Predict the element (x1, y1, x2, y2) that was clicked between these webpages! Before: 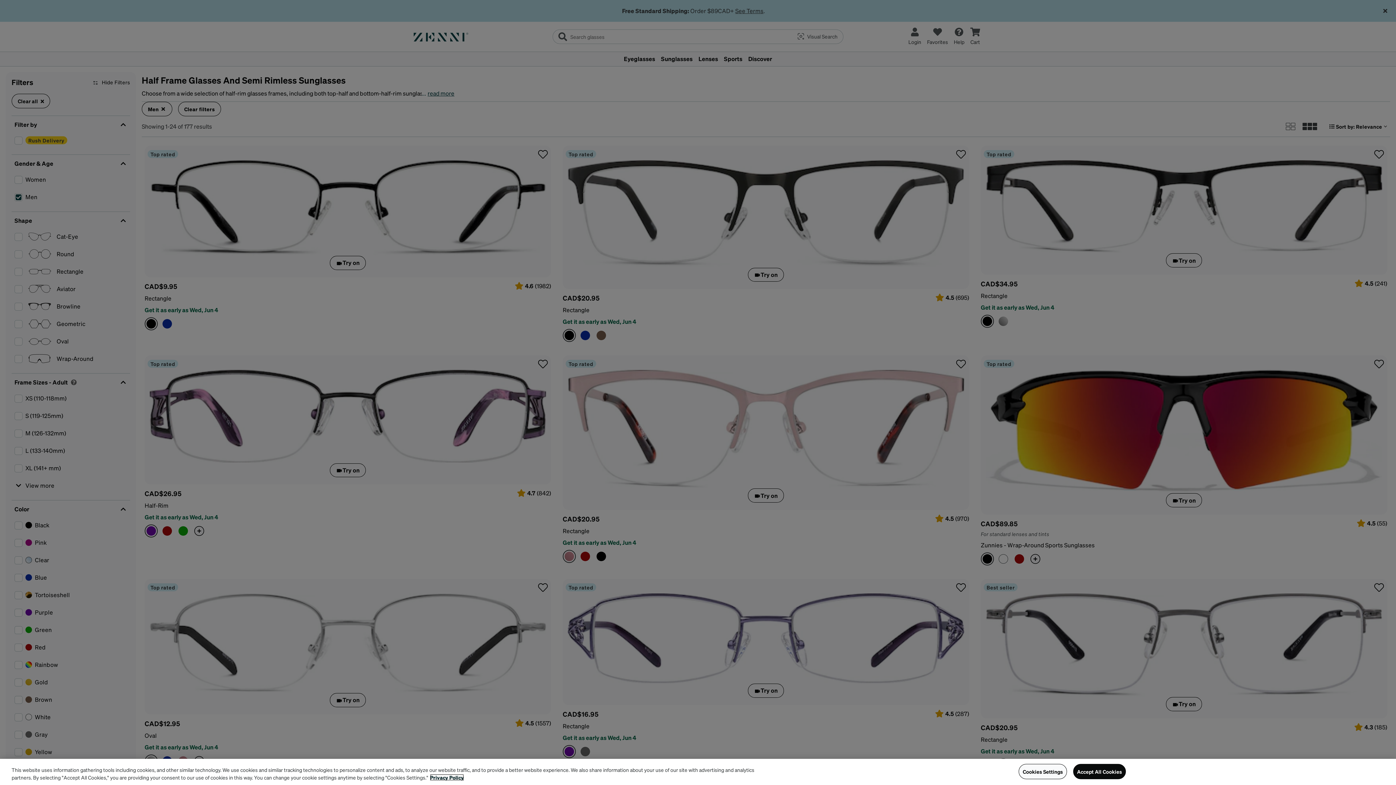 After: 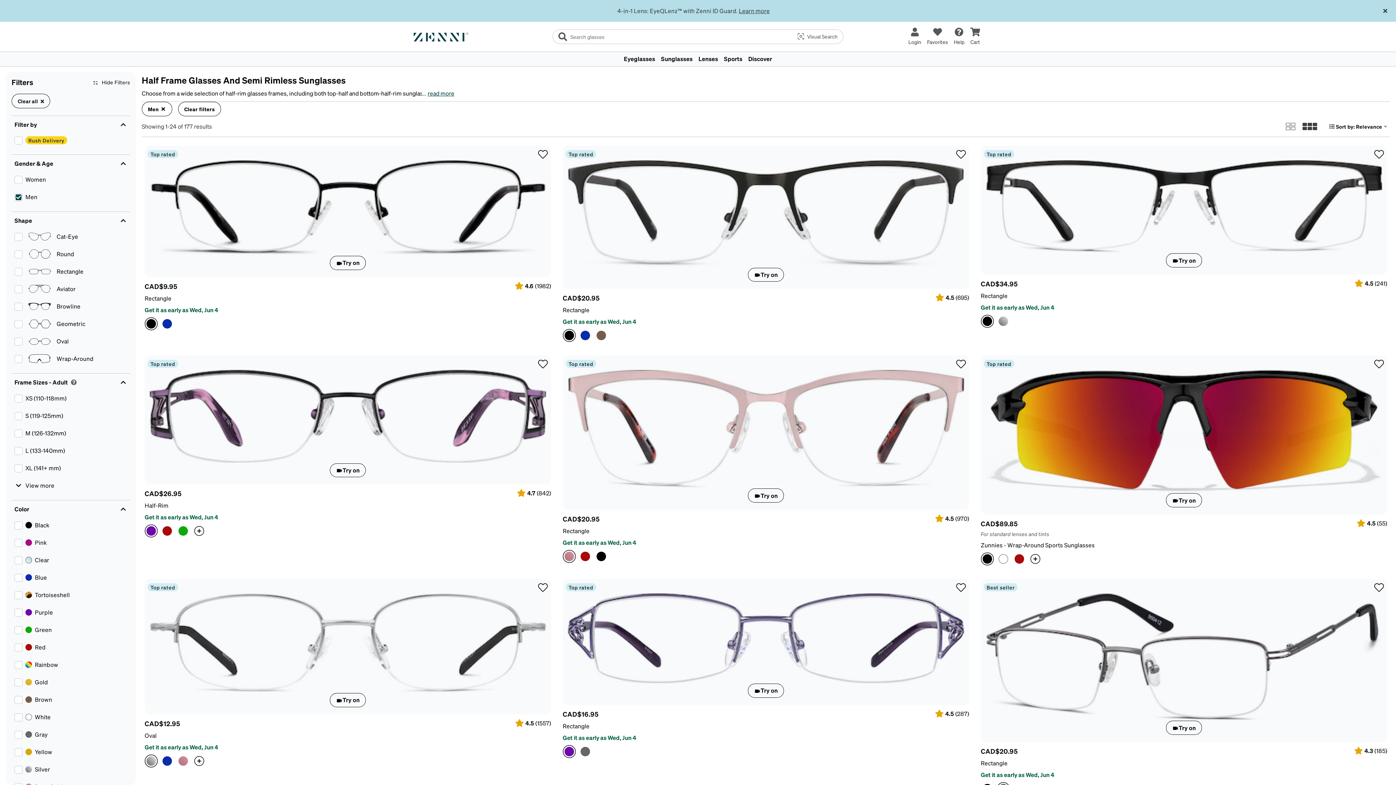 Action: bbox: (1073, 764, 1126, 779) label: Accept All Cookies